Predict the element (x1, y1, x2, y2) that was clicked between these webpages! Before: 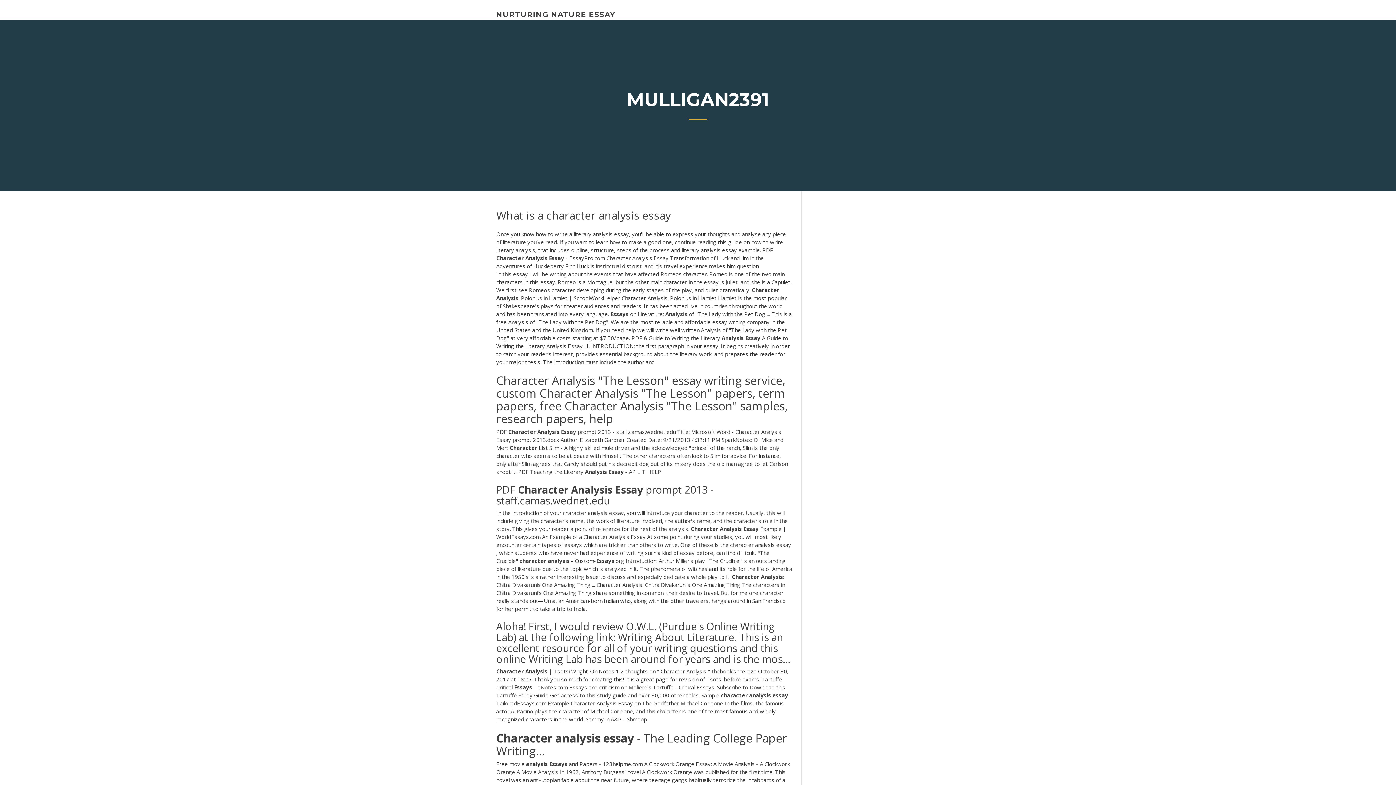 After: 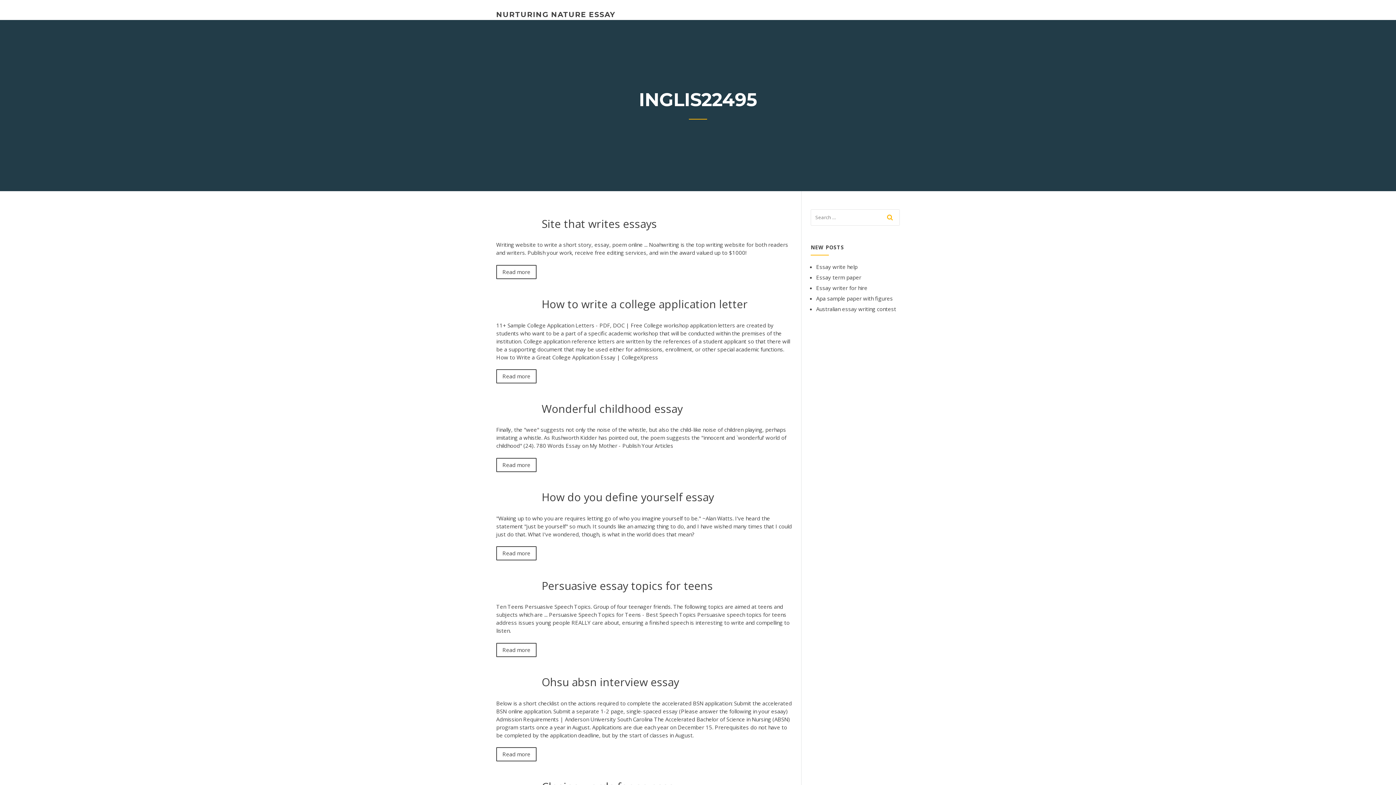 Action: label: NURTURING NATURE ESSAY bbox: (496, 10, 615, 18)